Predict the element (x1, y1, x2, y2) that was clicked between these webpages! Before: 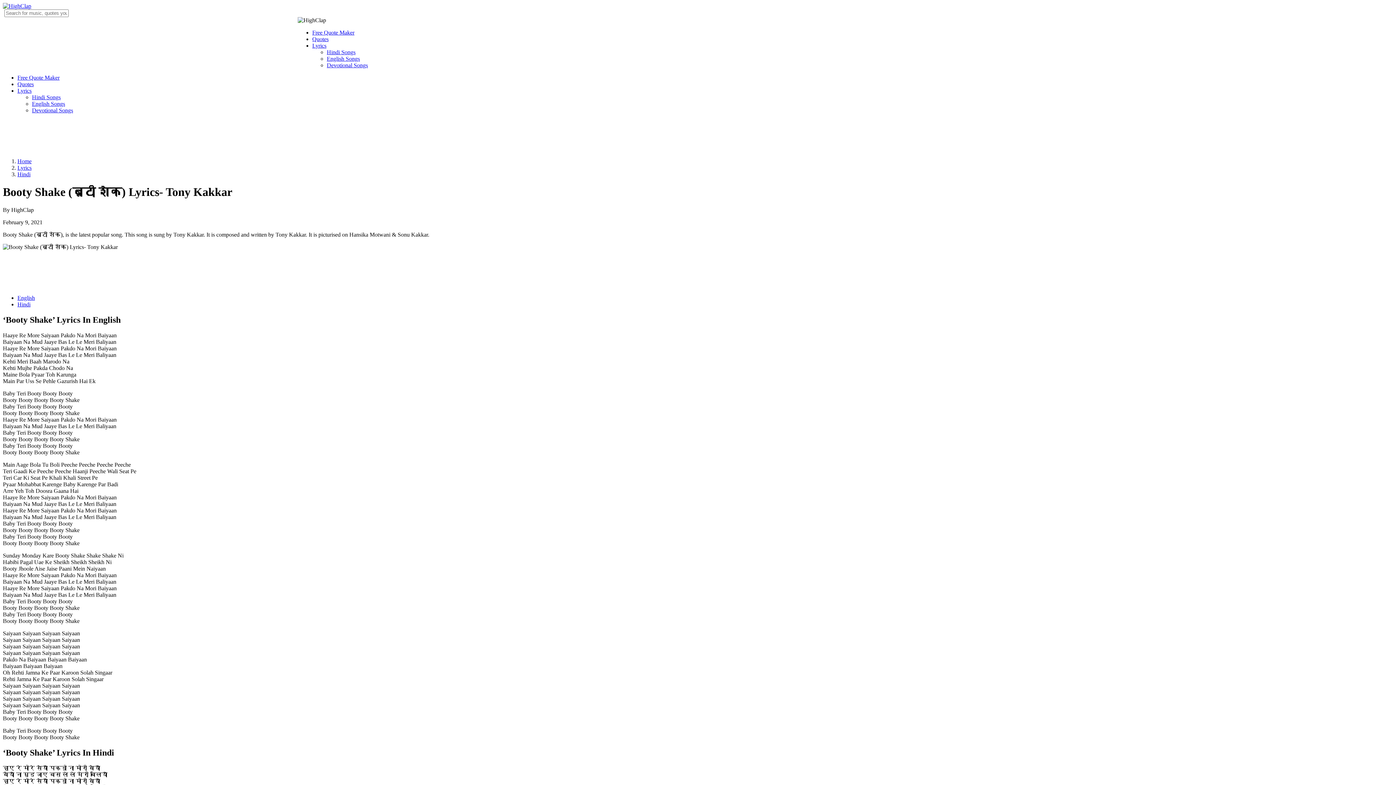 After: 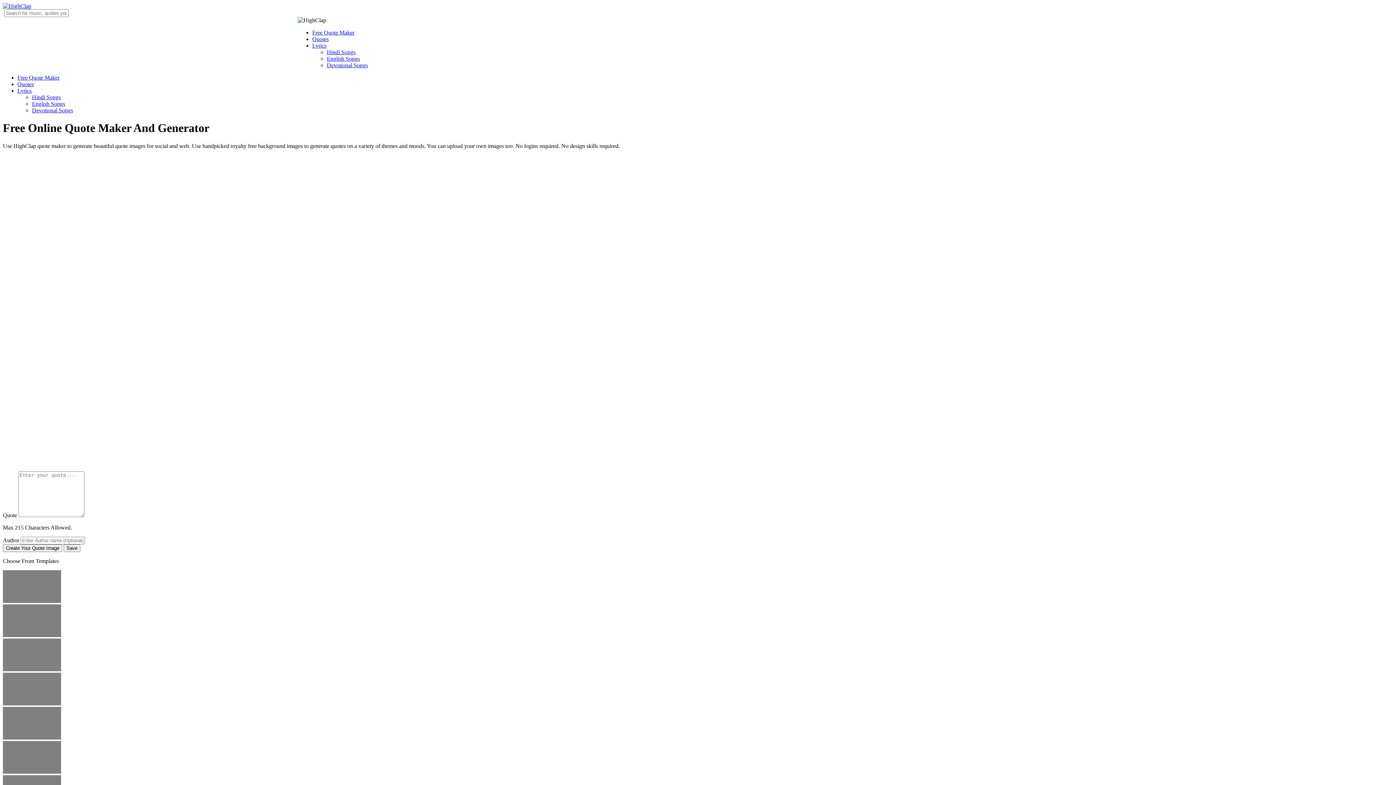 Action: bbox: (312, 29, 354, 35) label: Free Quote Maker